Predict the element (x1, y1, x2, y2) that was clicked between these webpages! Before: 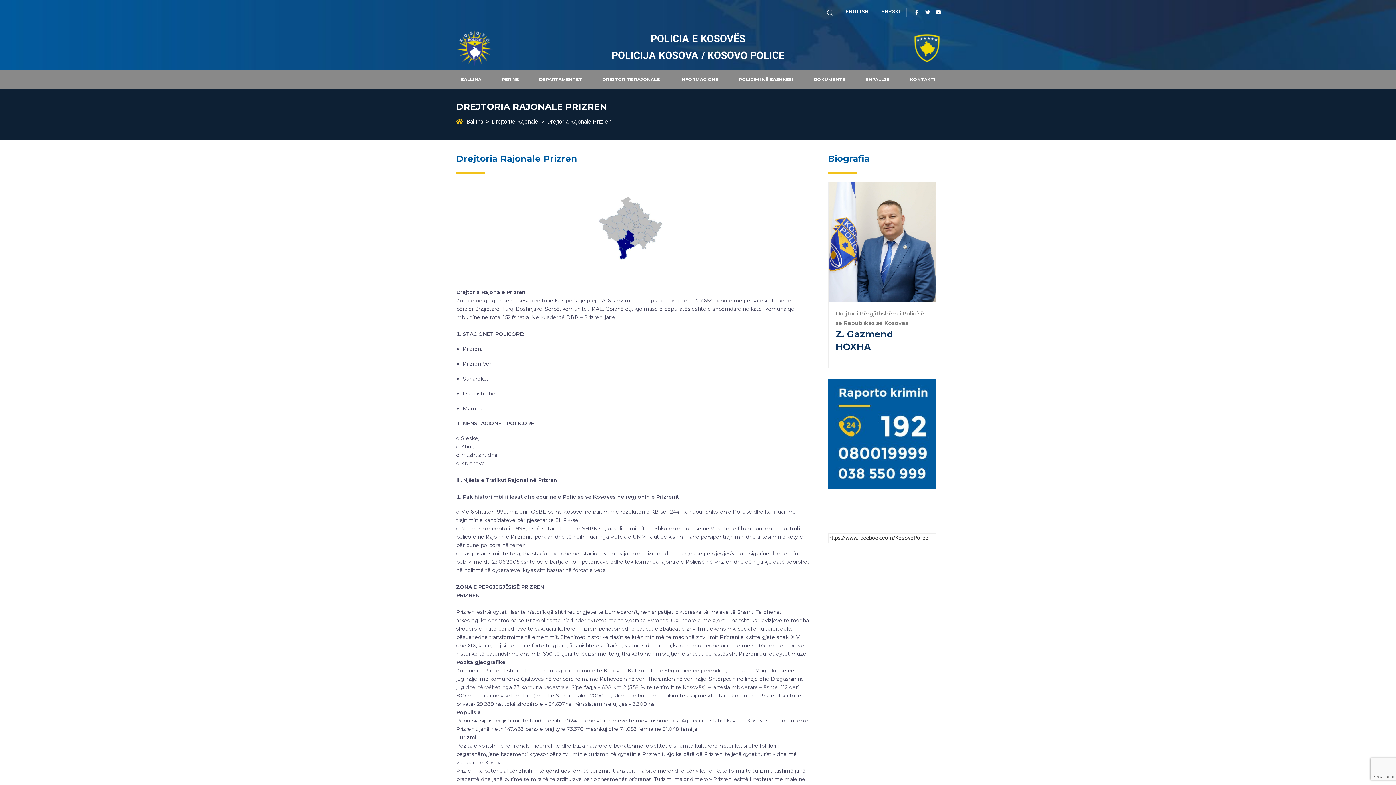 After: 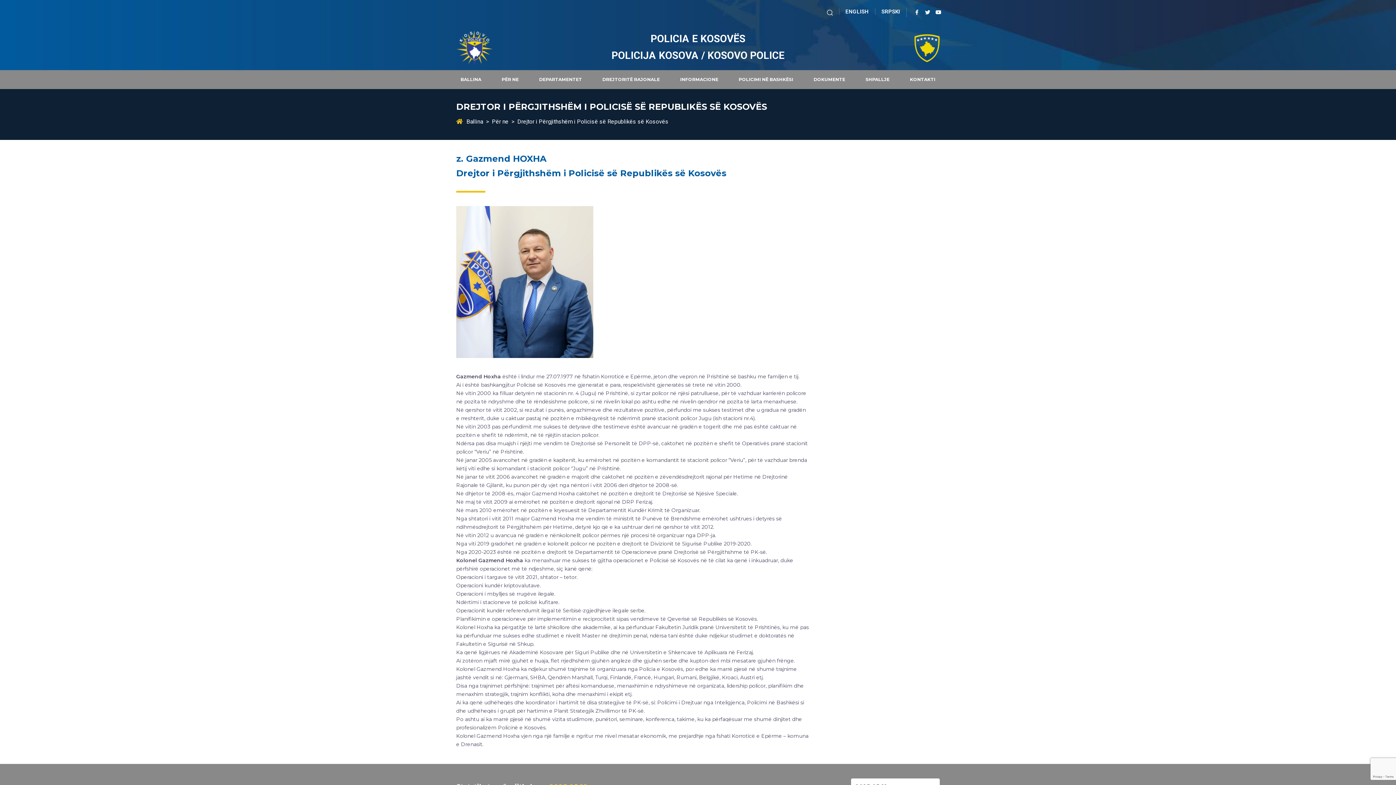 Action: bbox: (828, 182, 936, 301)